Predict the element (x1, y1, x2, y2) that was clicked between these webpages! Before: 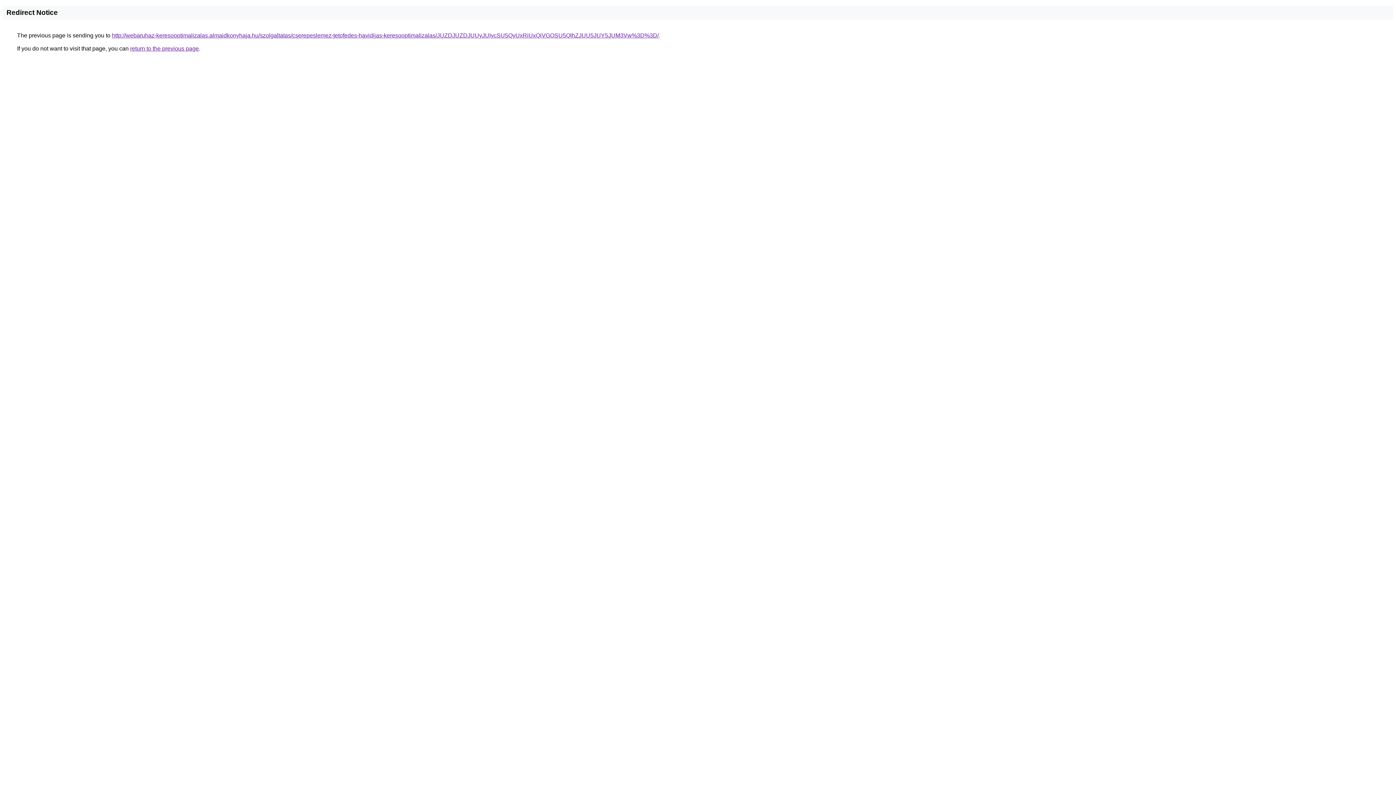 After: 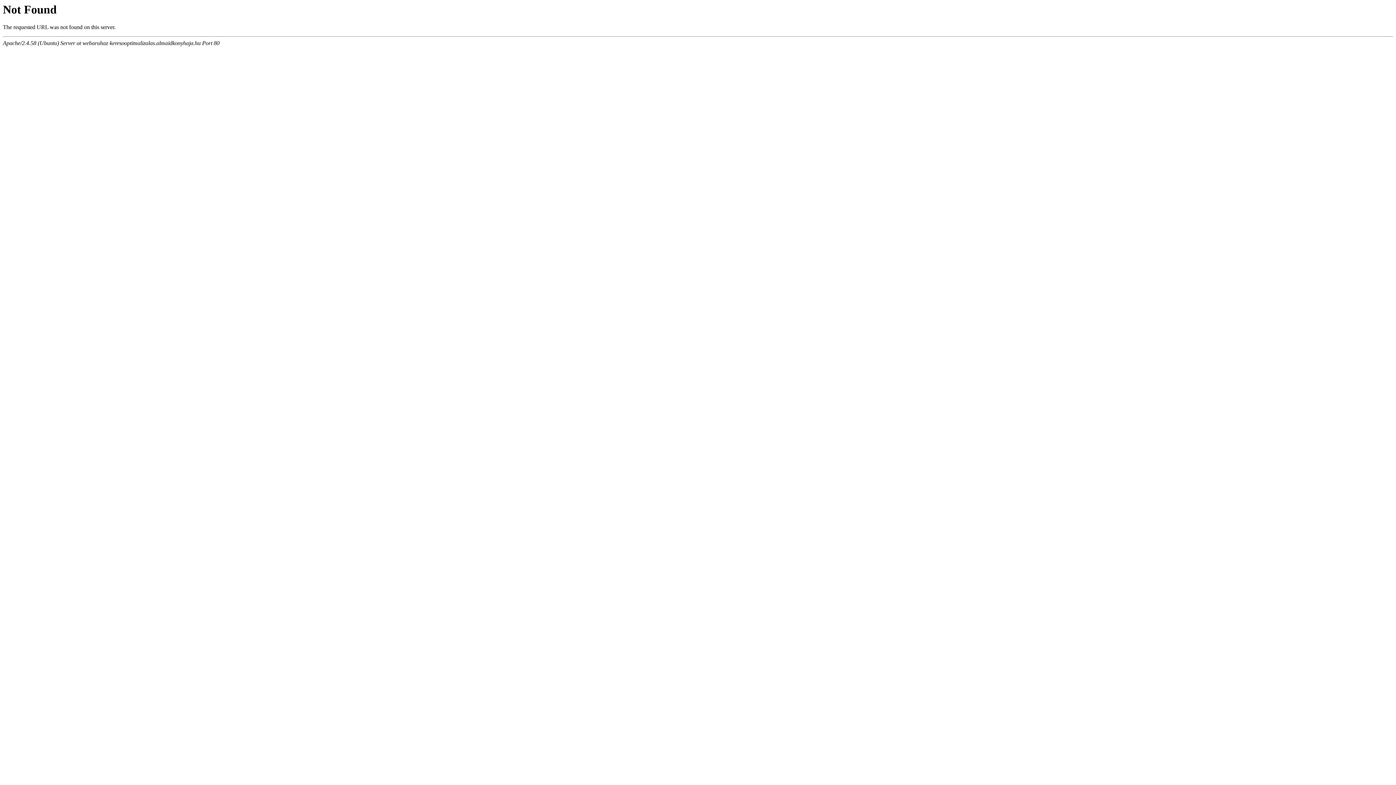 Action: bbox: (112, 32, 658, 38) label: http://webaruhaz-keresooptimalizalas.almaidkonyhaja.hu/szolgaltatas/cserepeslemez-tetofedes-havidijas-keresooptimalizalas/JUZDJUZDJUUyJUIycSU5QyUxRiUxQiVGOSU5QlhZJUU5JUY5JUM3Vw%3D%3D/